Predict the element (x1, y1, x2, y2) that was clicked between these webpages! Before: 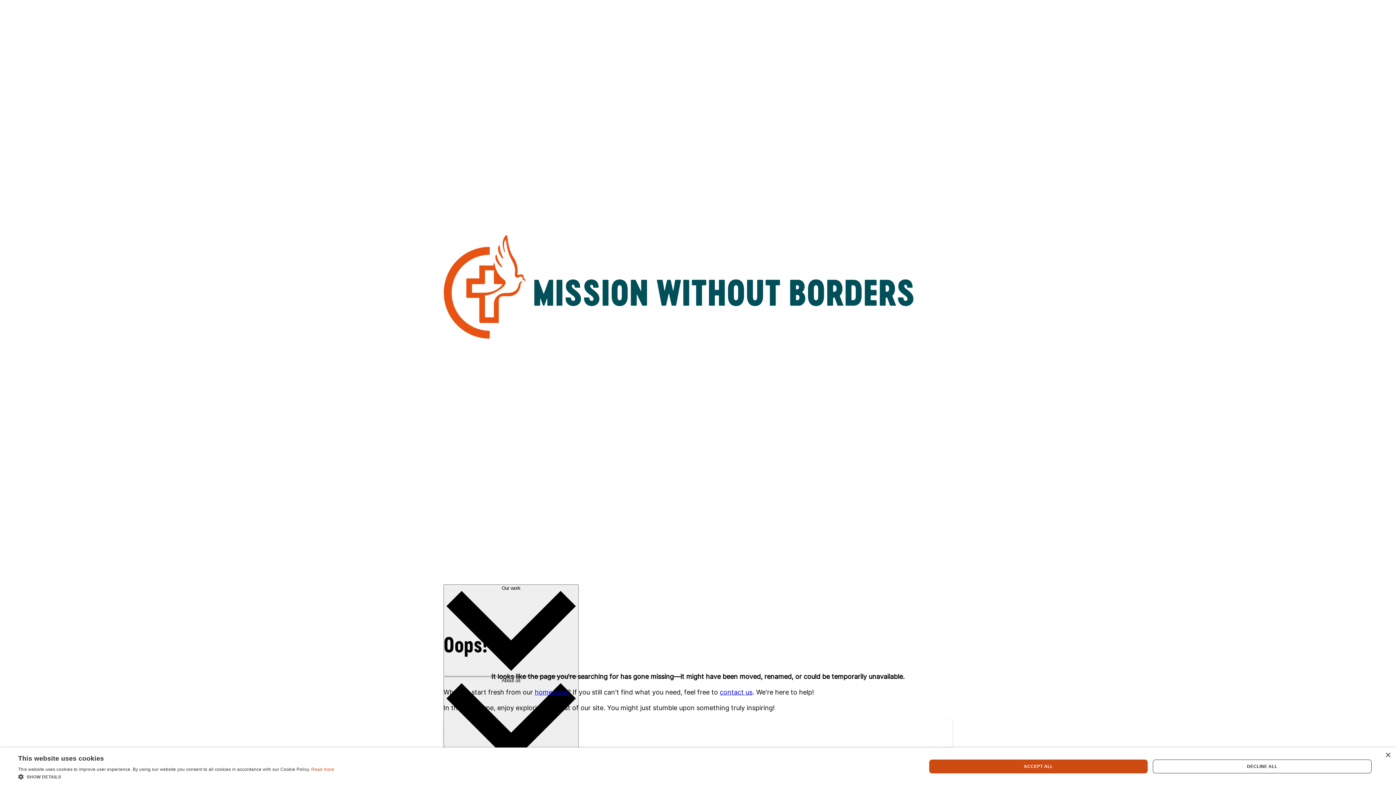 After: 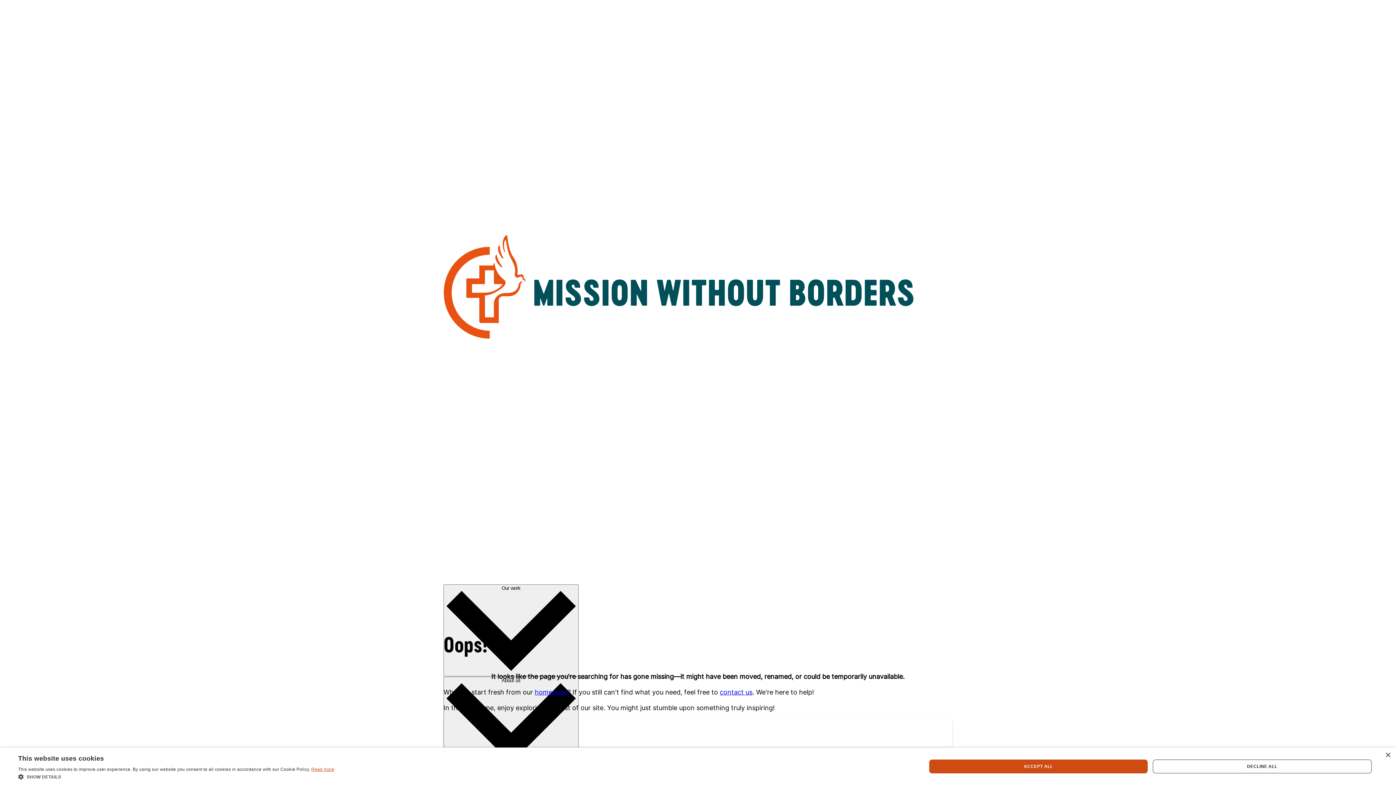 Action: bbox: (311, 767, 334, 772) label: Read more, opens a new window